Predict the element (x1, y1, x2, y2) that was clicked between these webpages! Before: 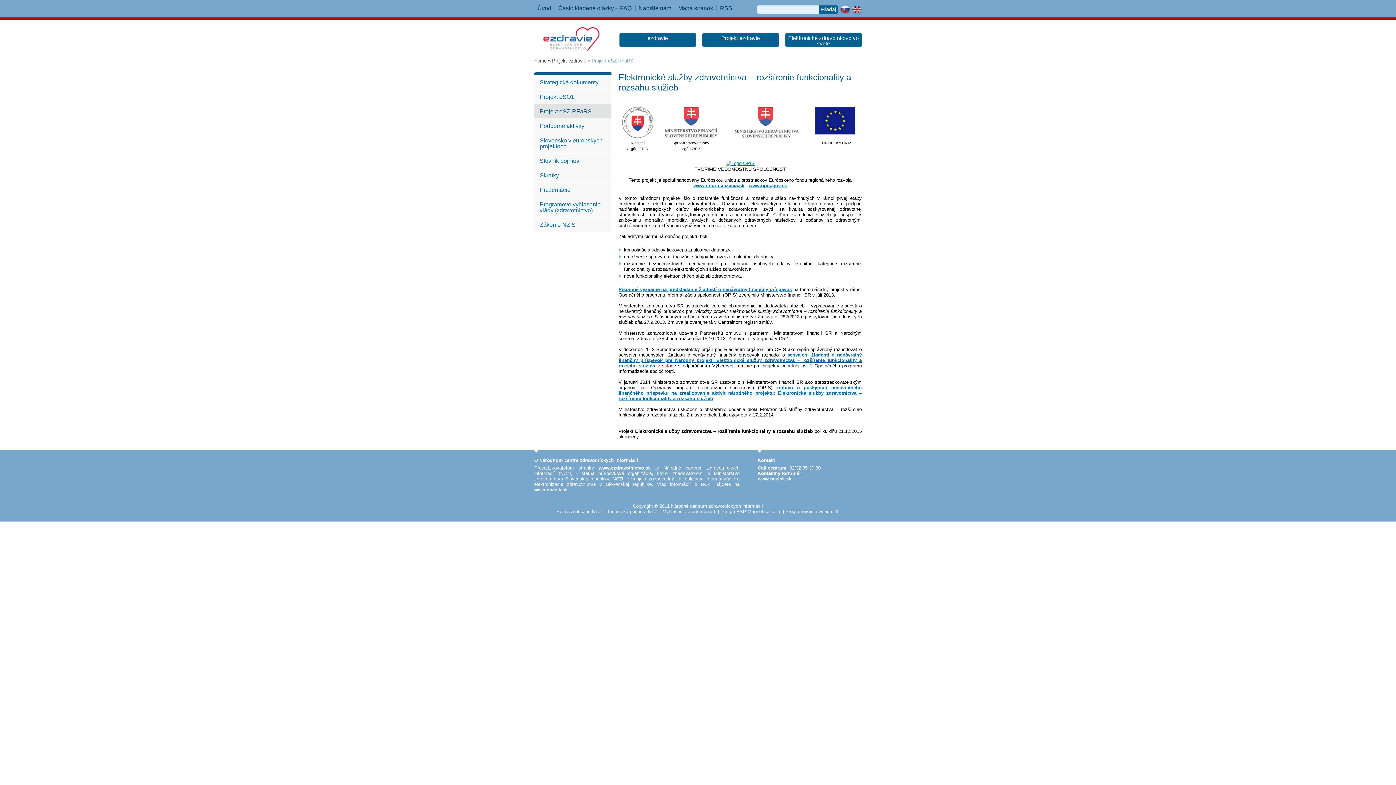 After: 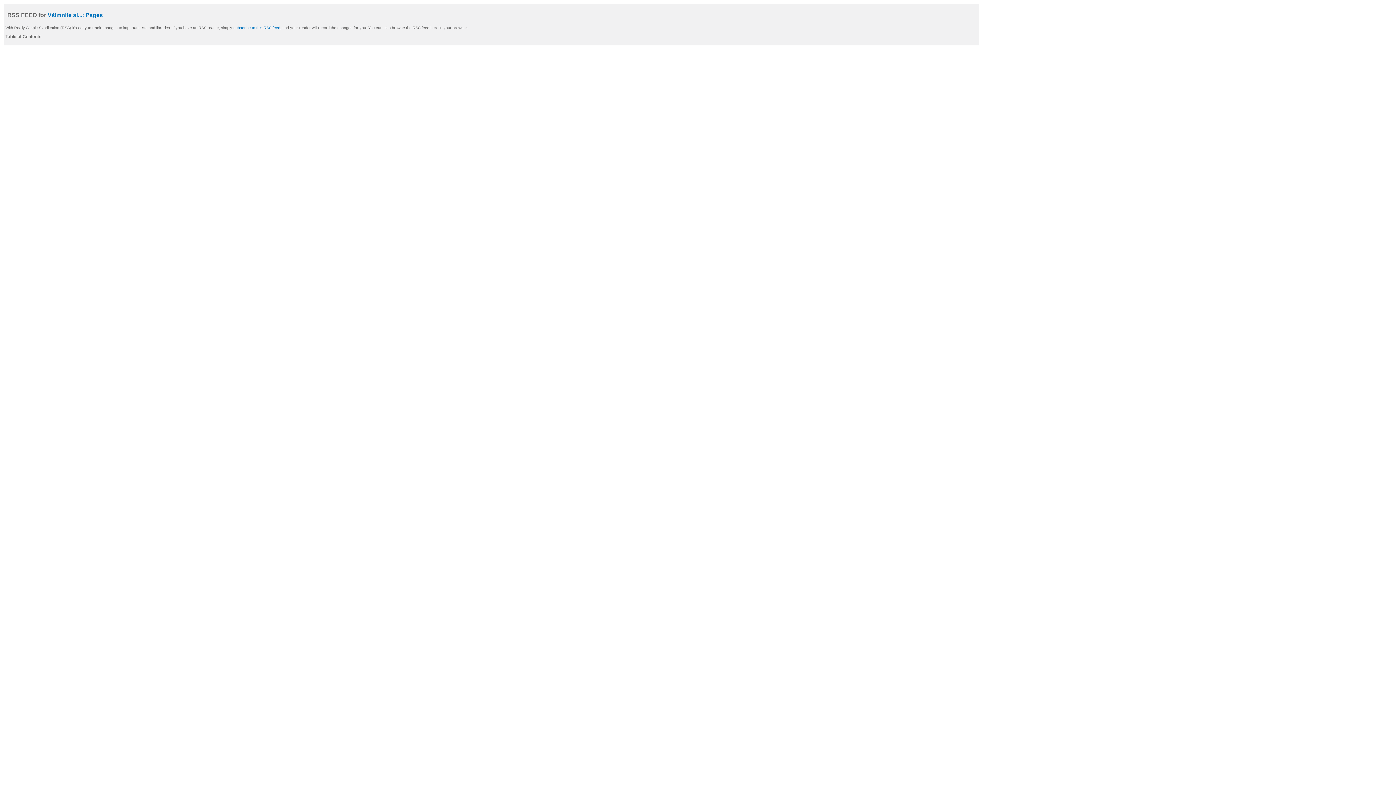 Action: bbox: (720, 5, 732, 11) label: RSS